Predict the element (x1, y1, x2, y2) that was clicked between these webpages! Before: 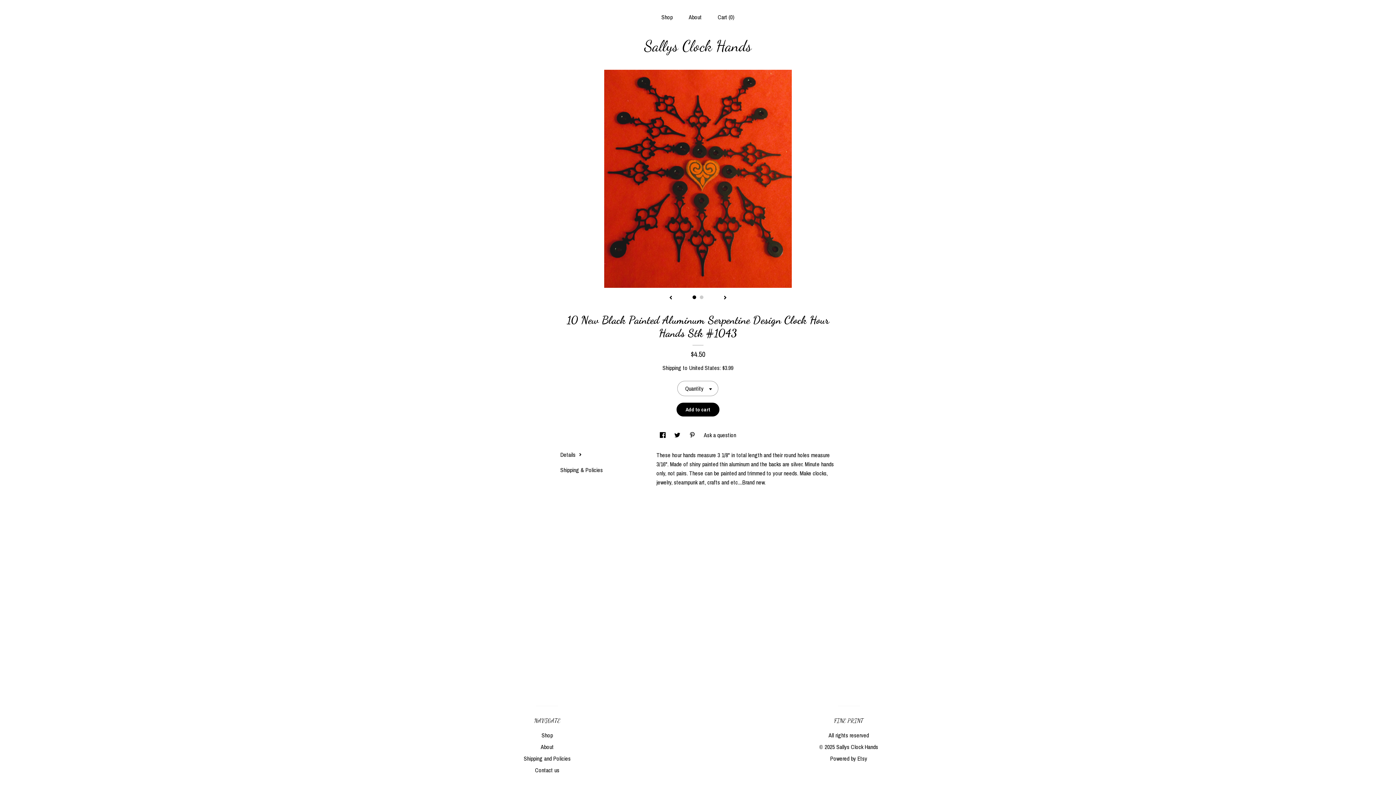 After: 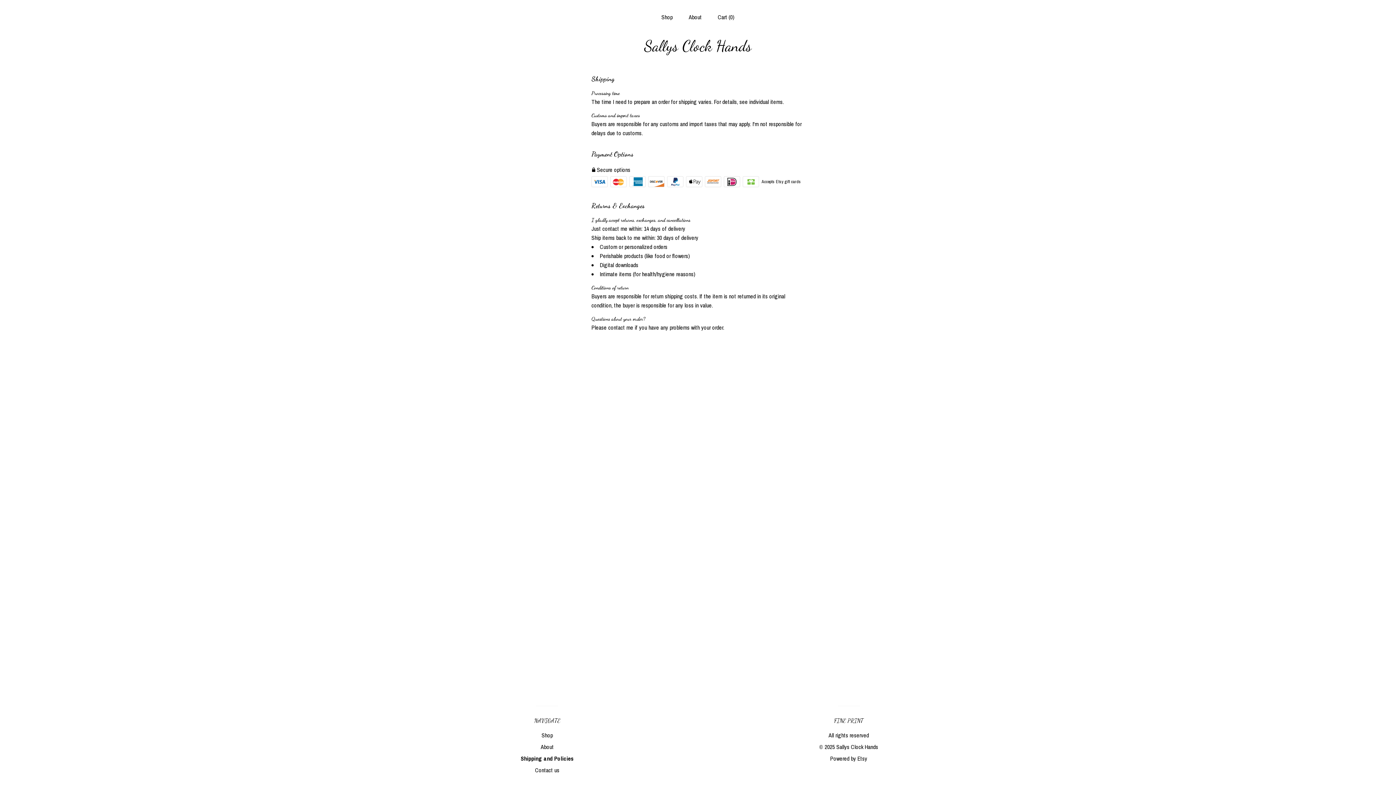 Action: bbox: (523, 754, 570, 762) label: Shipping and Policies